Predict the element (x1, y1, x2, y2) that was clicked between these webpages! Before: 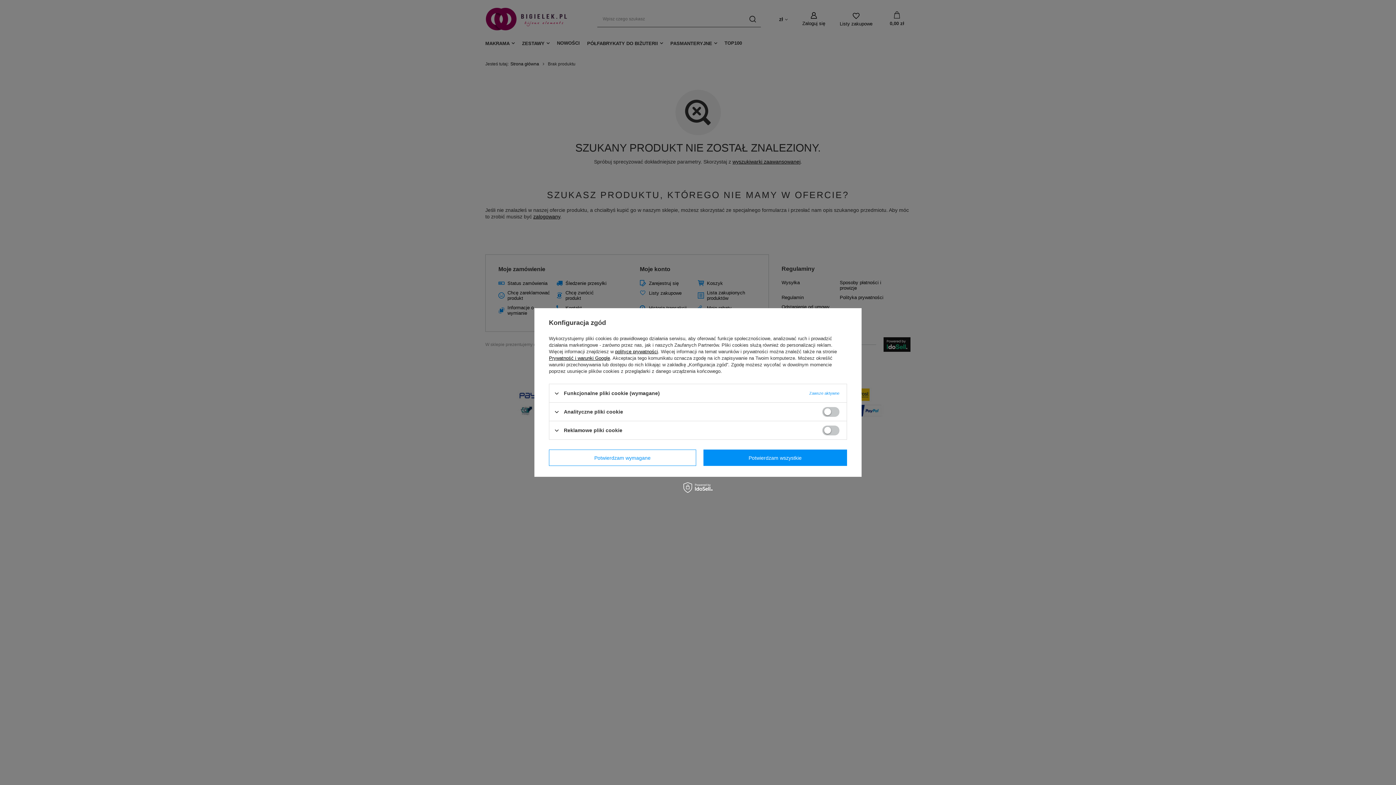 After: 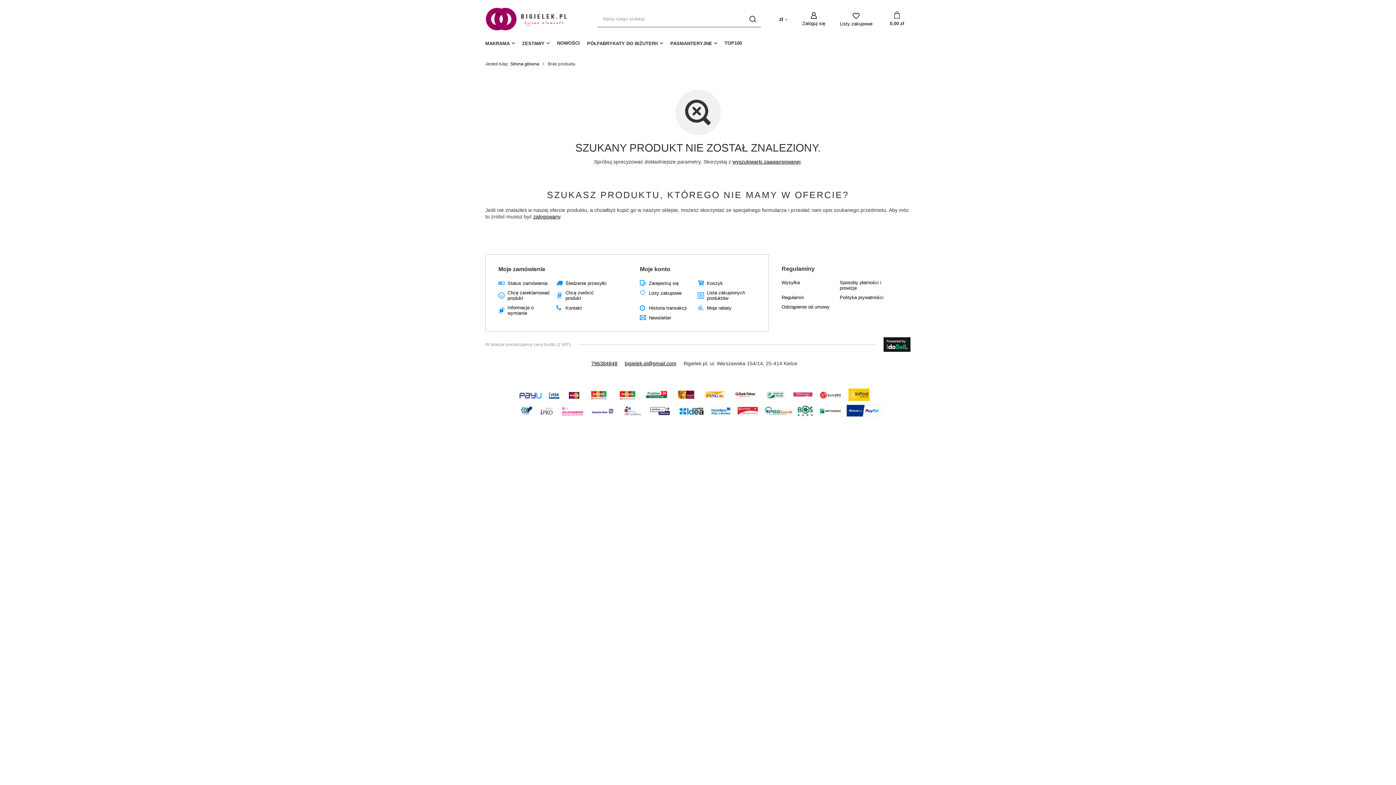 Action: label: Potwierdzam wymagane bbox: (549, 449, 696, 466)